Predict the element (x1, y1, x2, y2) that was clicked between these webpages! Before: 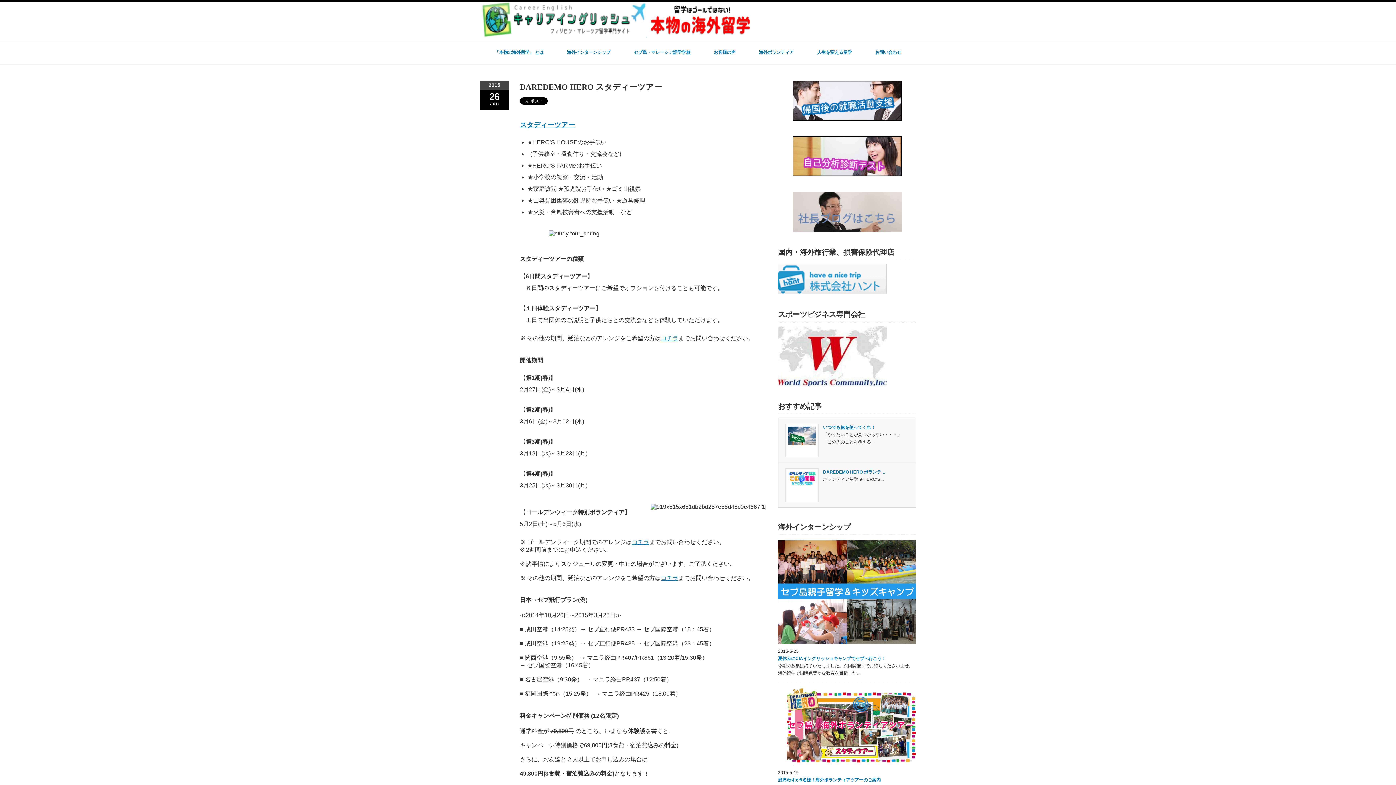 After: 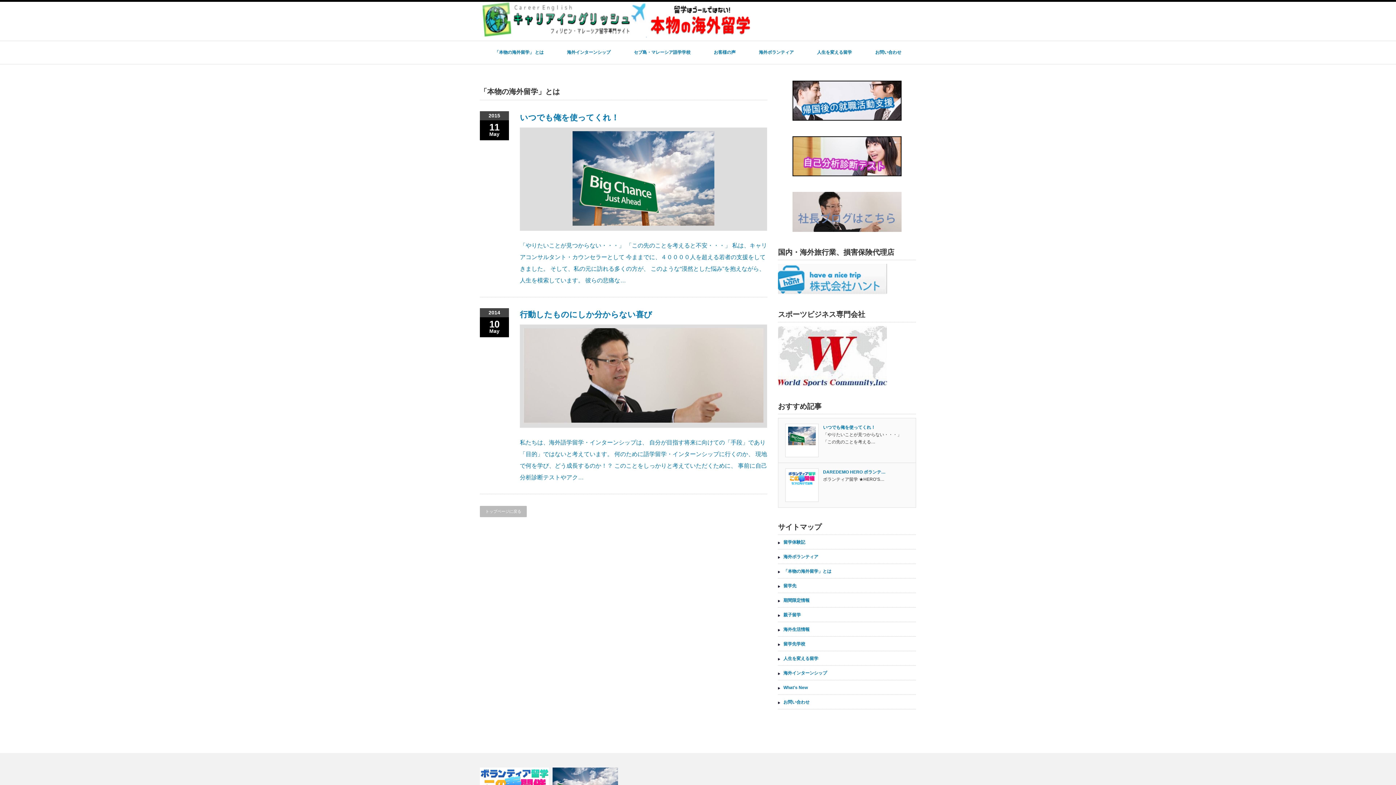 Action: bbox: (494, 41, 543, 64) label: 「本物の海外留学」 とは